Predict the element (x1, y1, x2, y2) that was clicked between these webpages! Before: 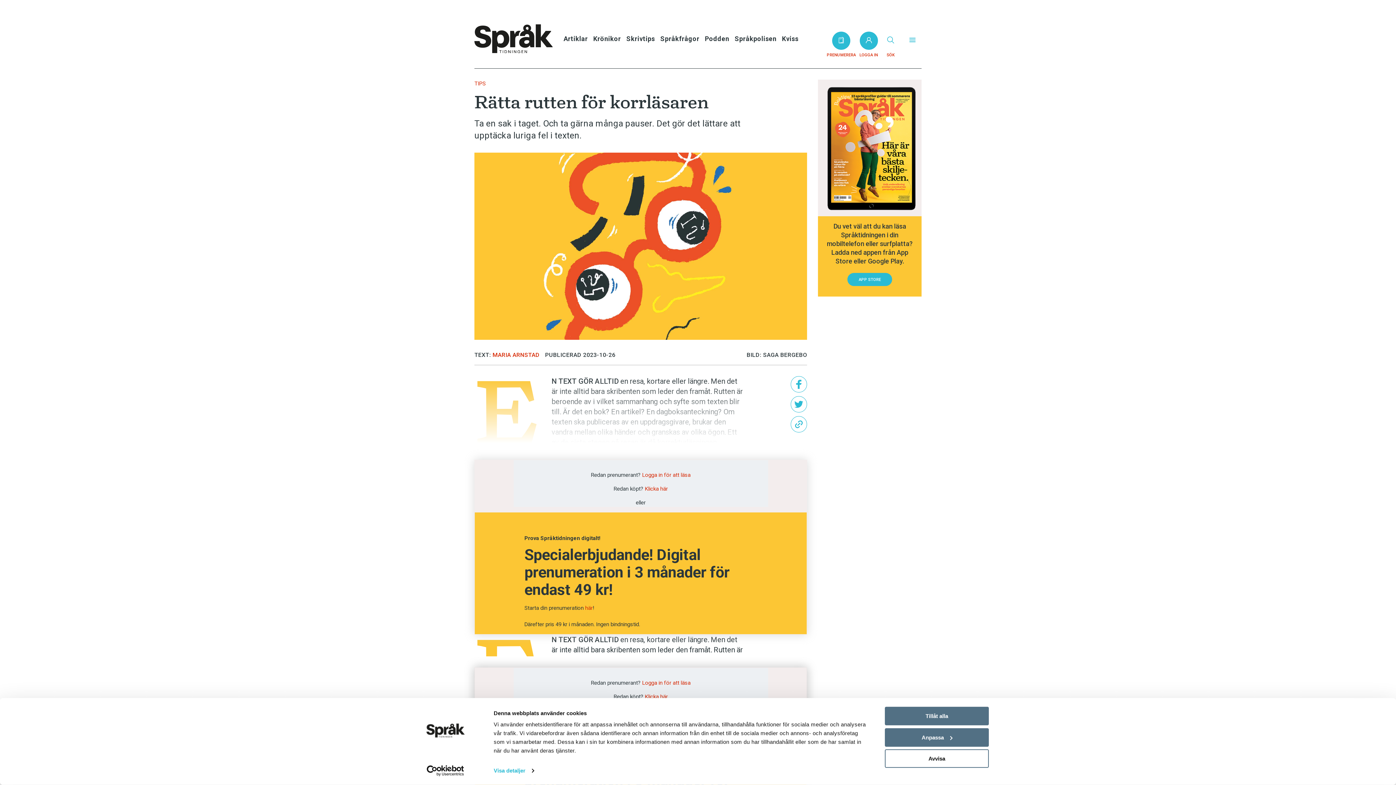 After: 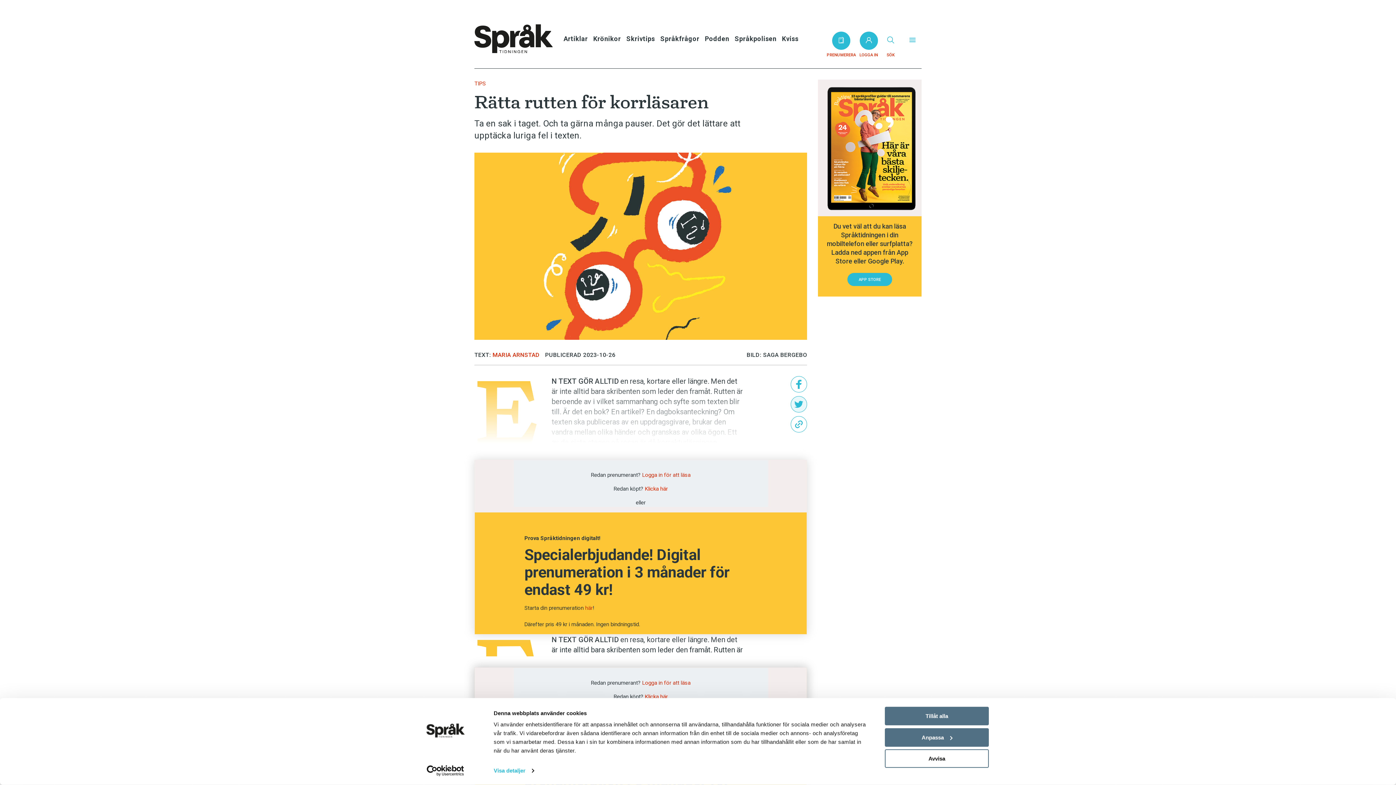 Action: bbox: (790, 396, 807, 412)